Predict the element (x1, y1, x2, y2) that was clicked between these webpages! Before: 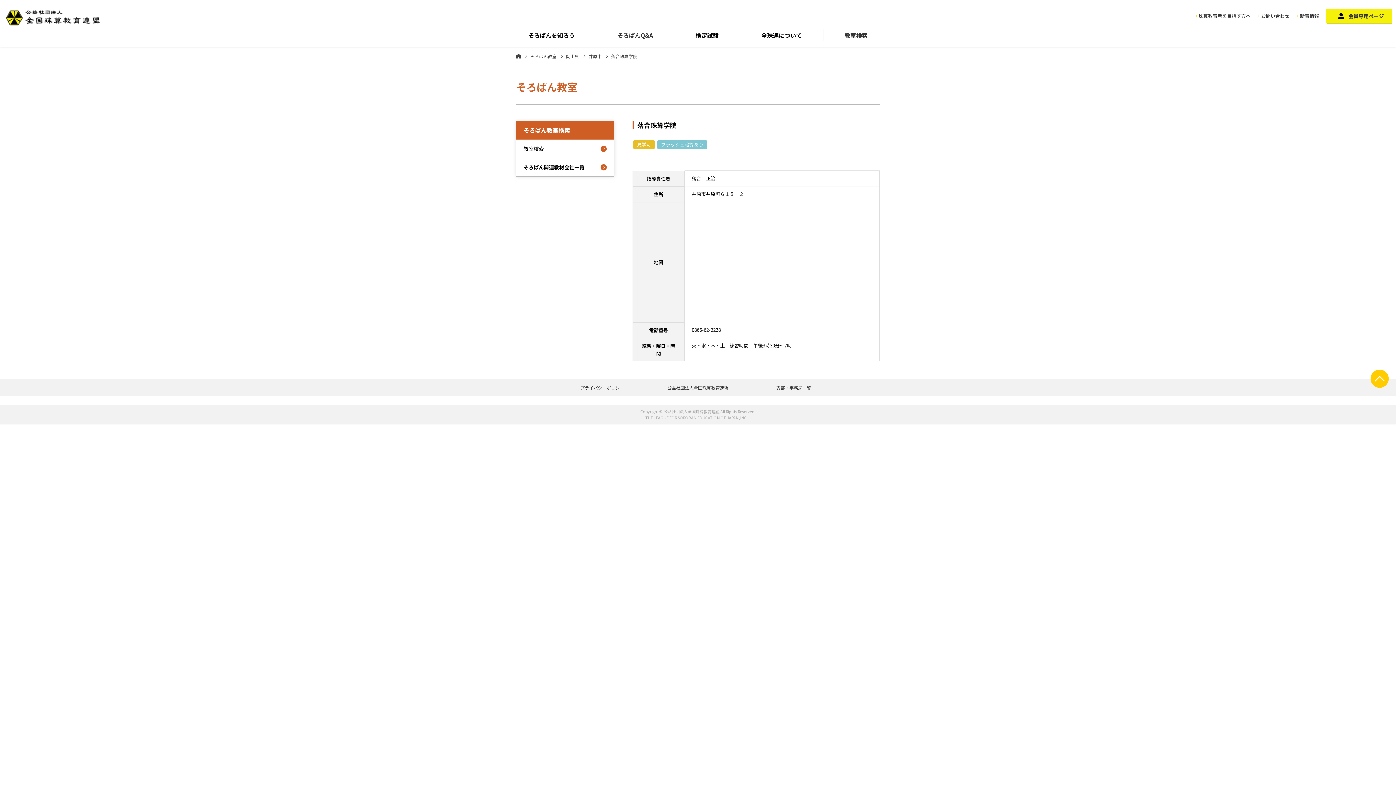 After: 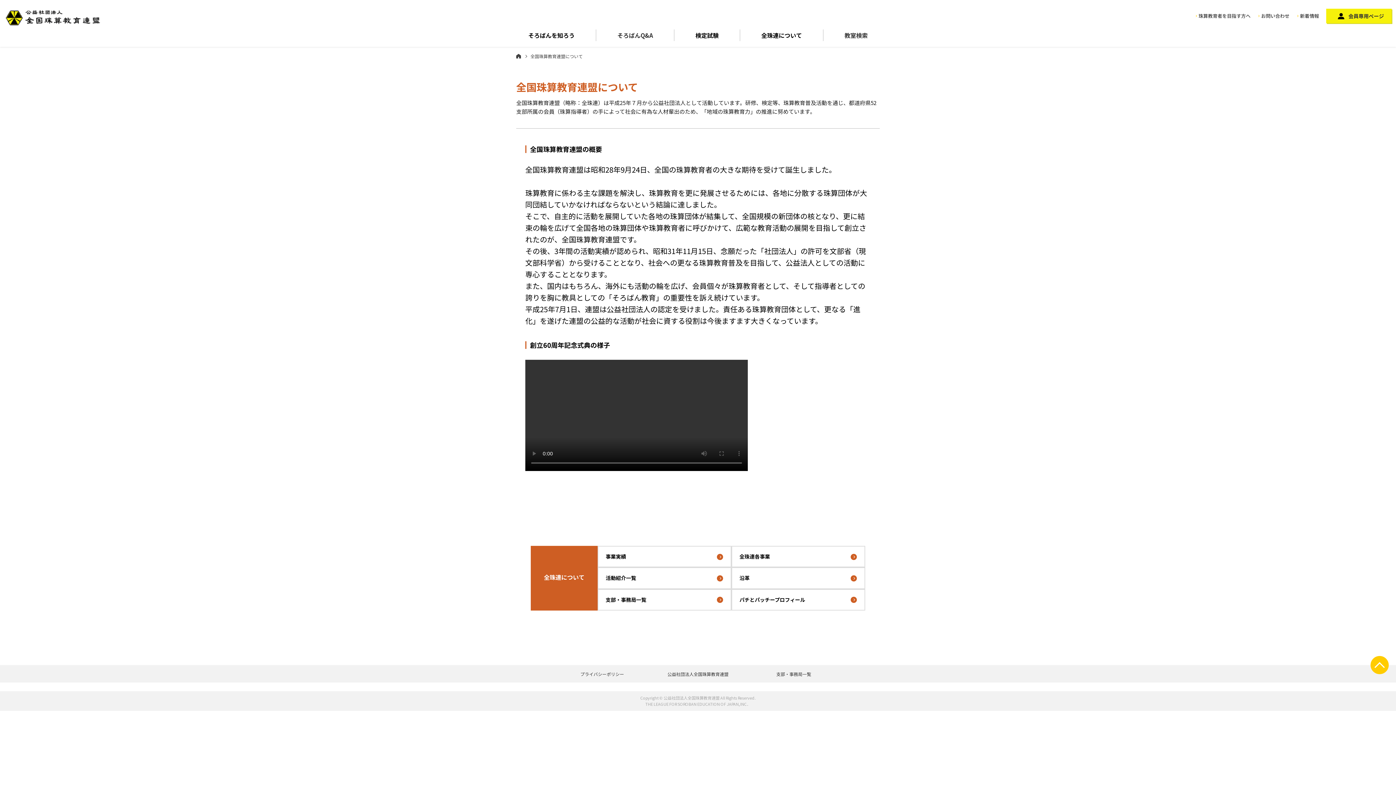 Action: bbox: (667, 384, 728, 390) label: 公益社団法人全国珠算教育連盟